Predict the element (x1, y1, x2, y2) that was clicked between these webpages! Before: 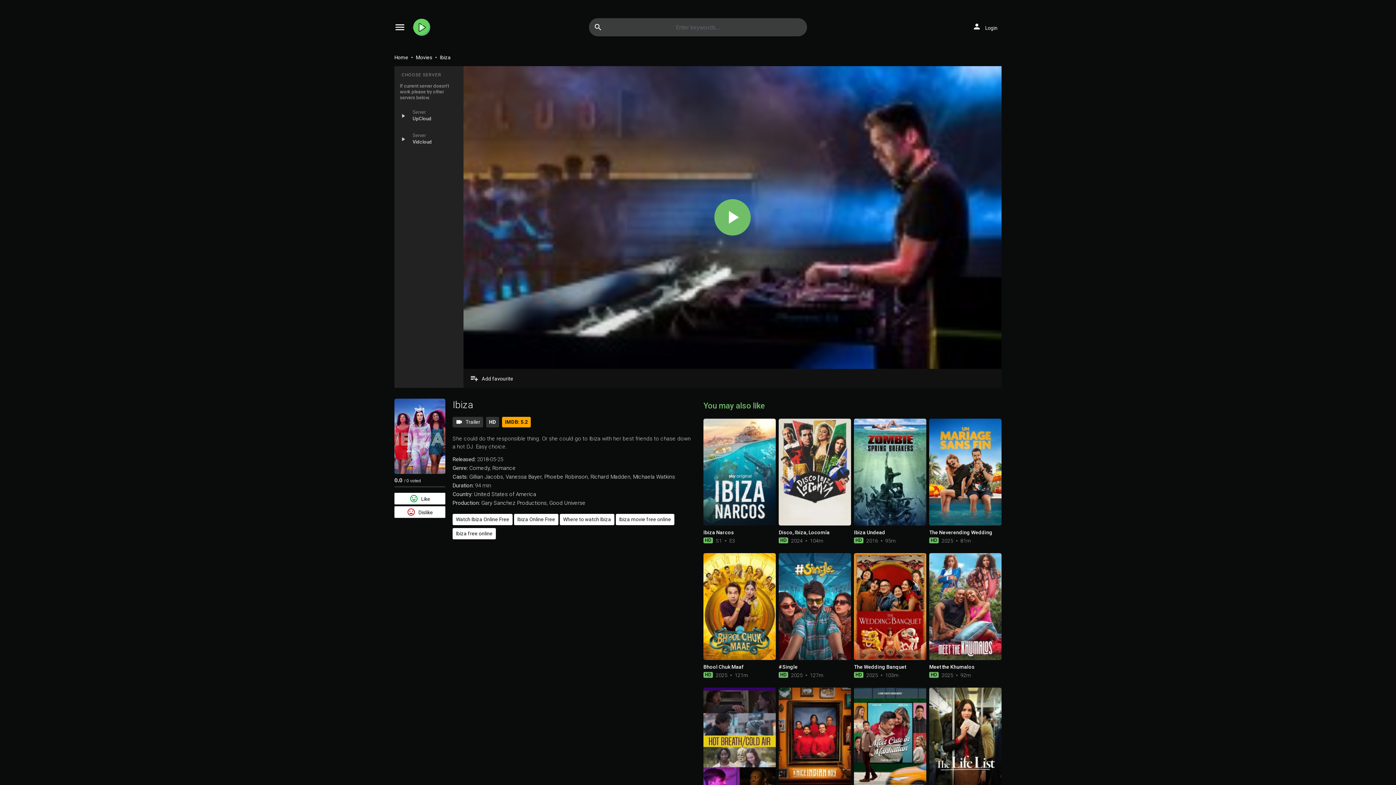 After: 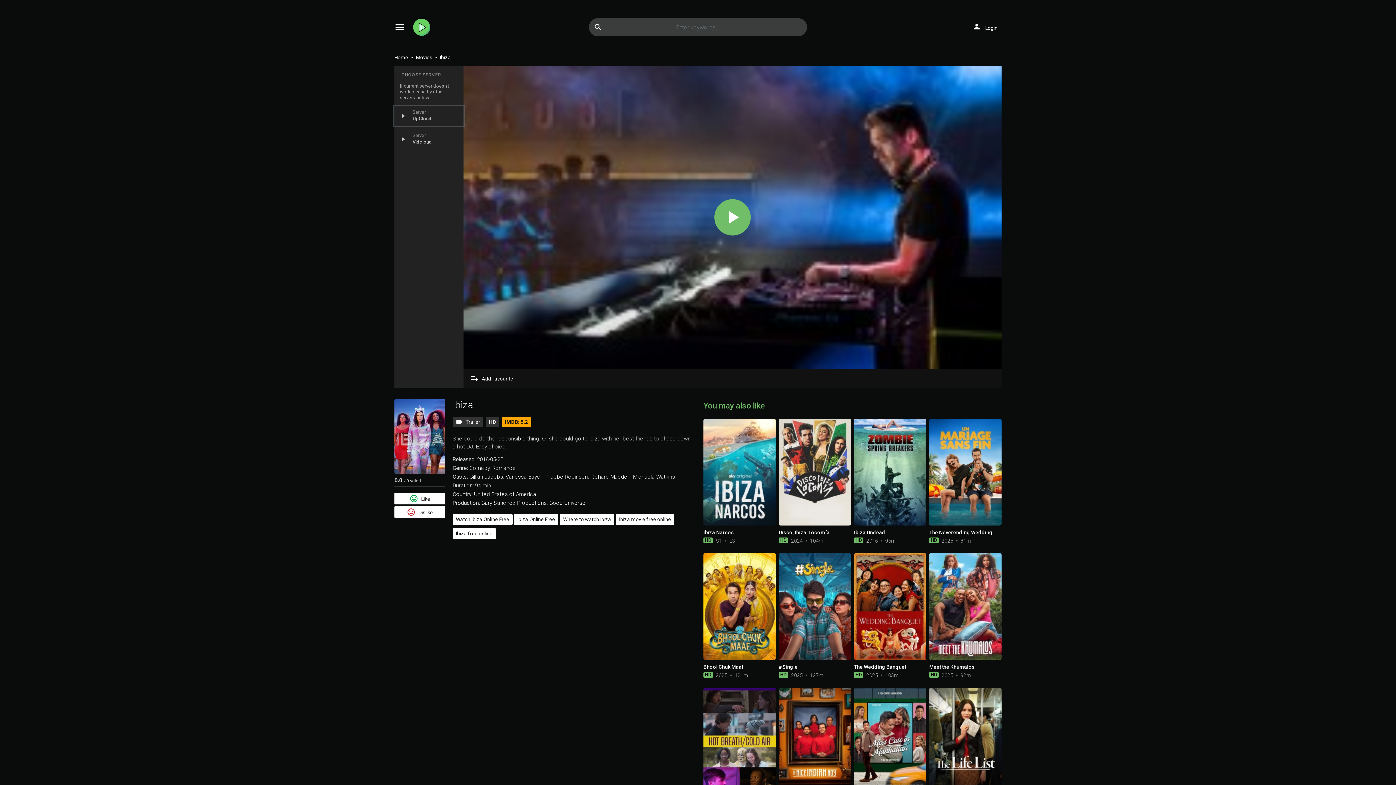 Action: bbox: (394, 106, 463, 125) label: play_arrow
UpCloud